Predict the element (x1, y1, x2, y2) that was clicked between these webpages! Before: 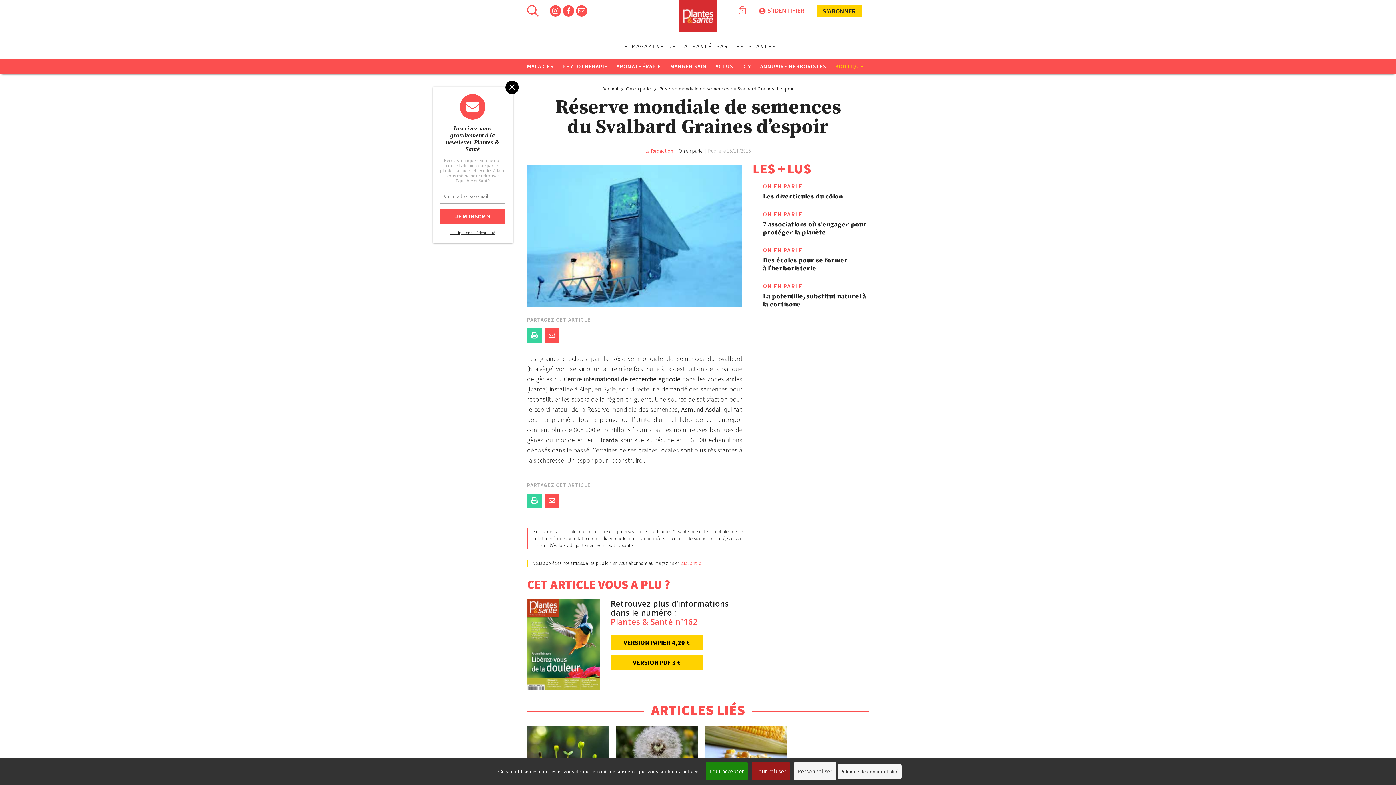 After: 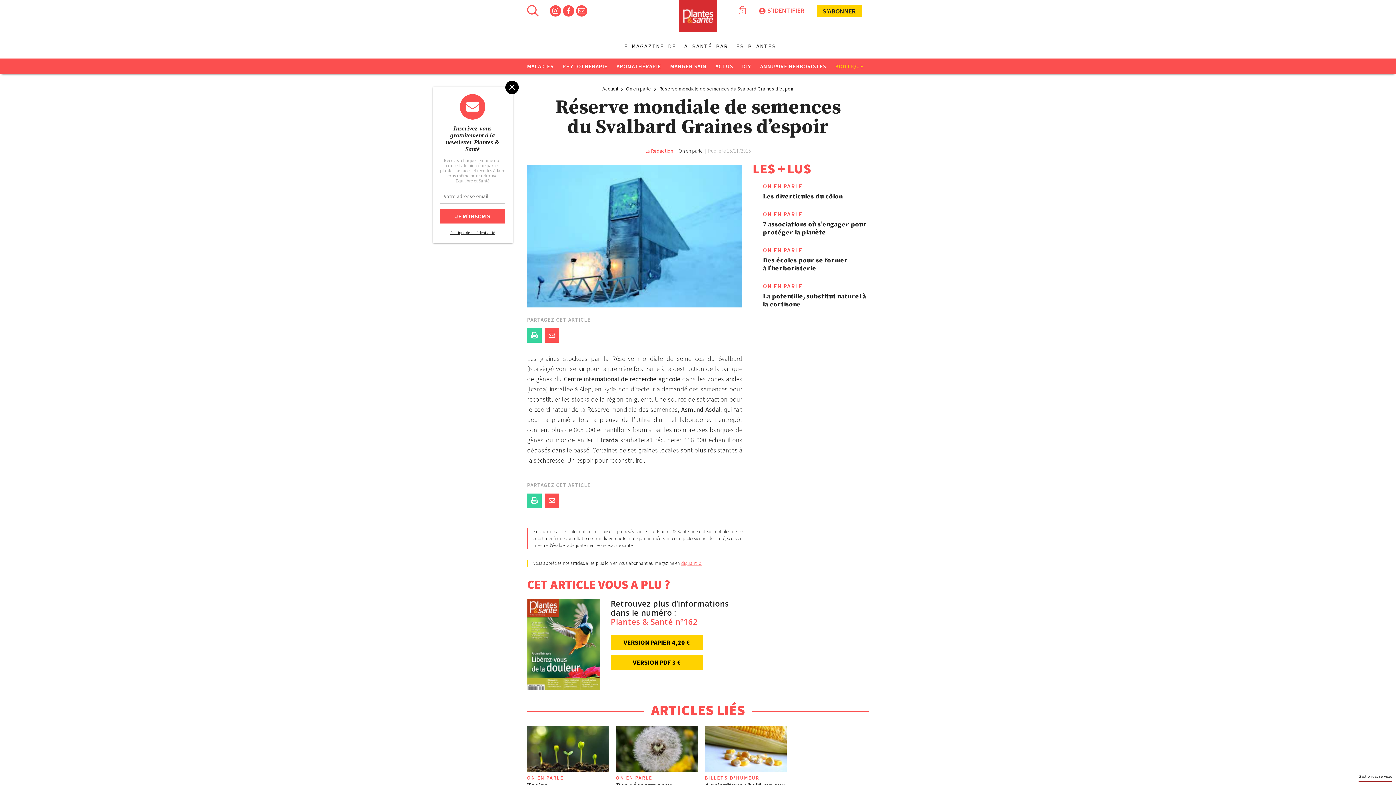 Action: label: Cookies : Tout refuser bbox: (751, 762, 790, 780)